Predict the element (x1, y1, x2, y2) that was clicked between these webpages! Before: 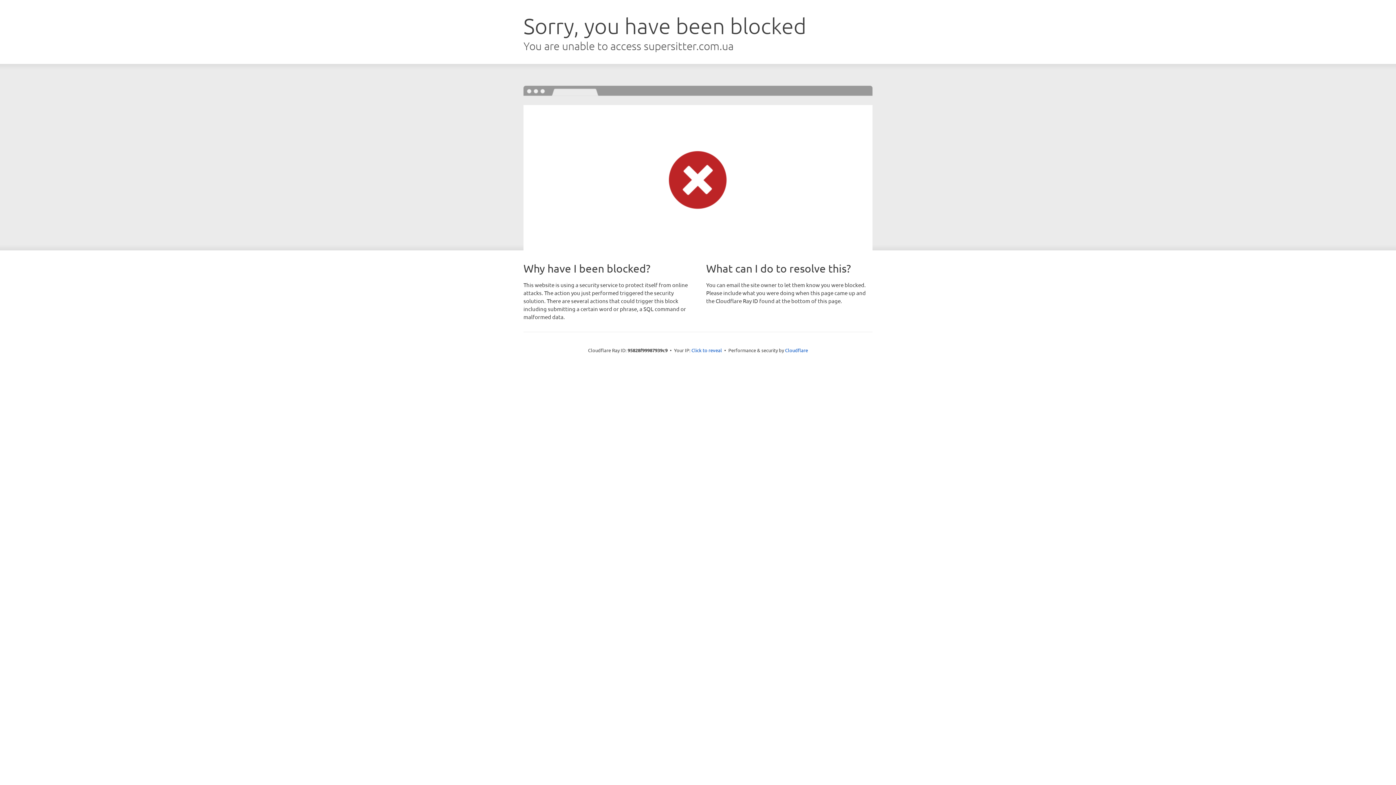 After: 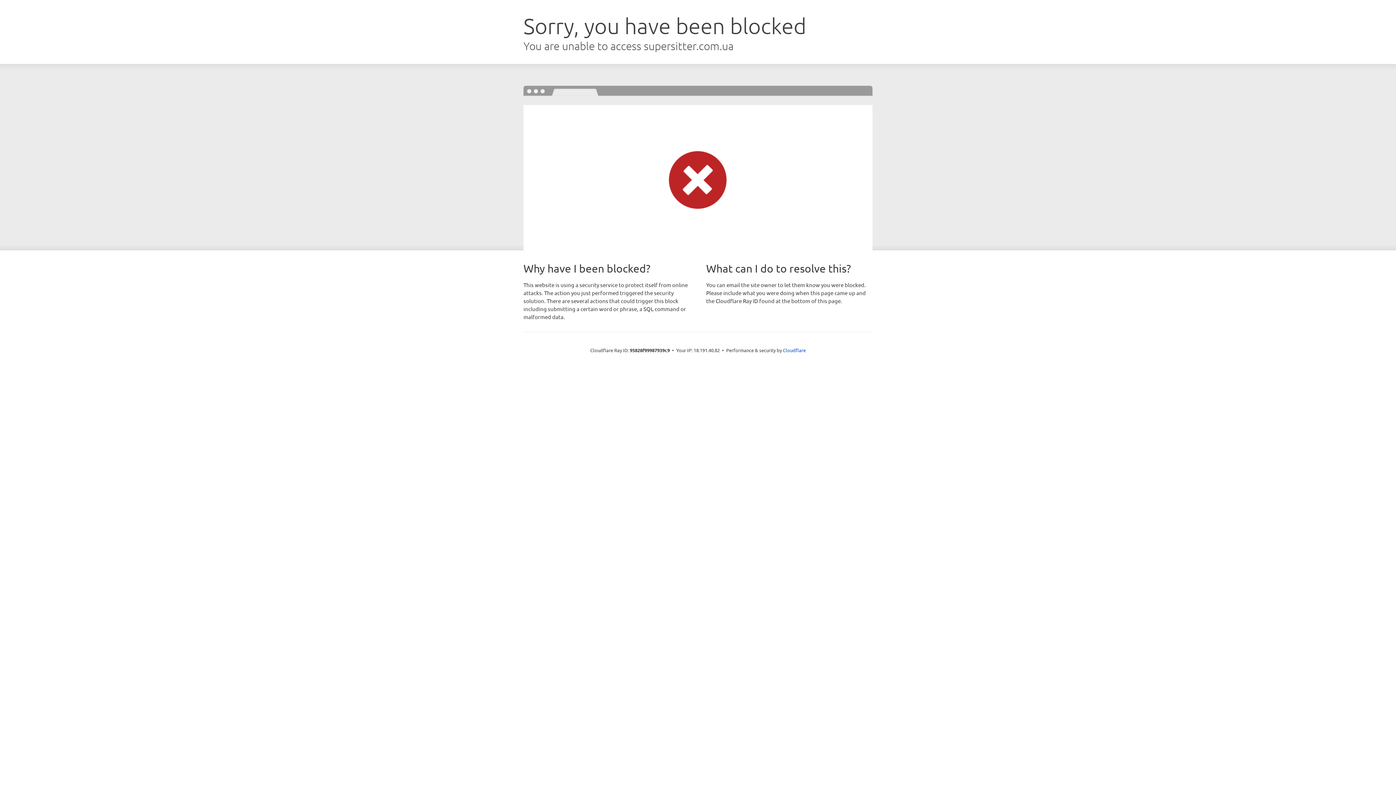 Action: label: Click to reveal bbox: (691, 346, 722, 353)